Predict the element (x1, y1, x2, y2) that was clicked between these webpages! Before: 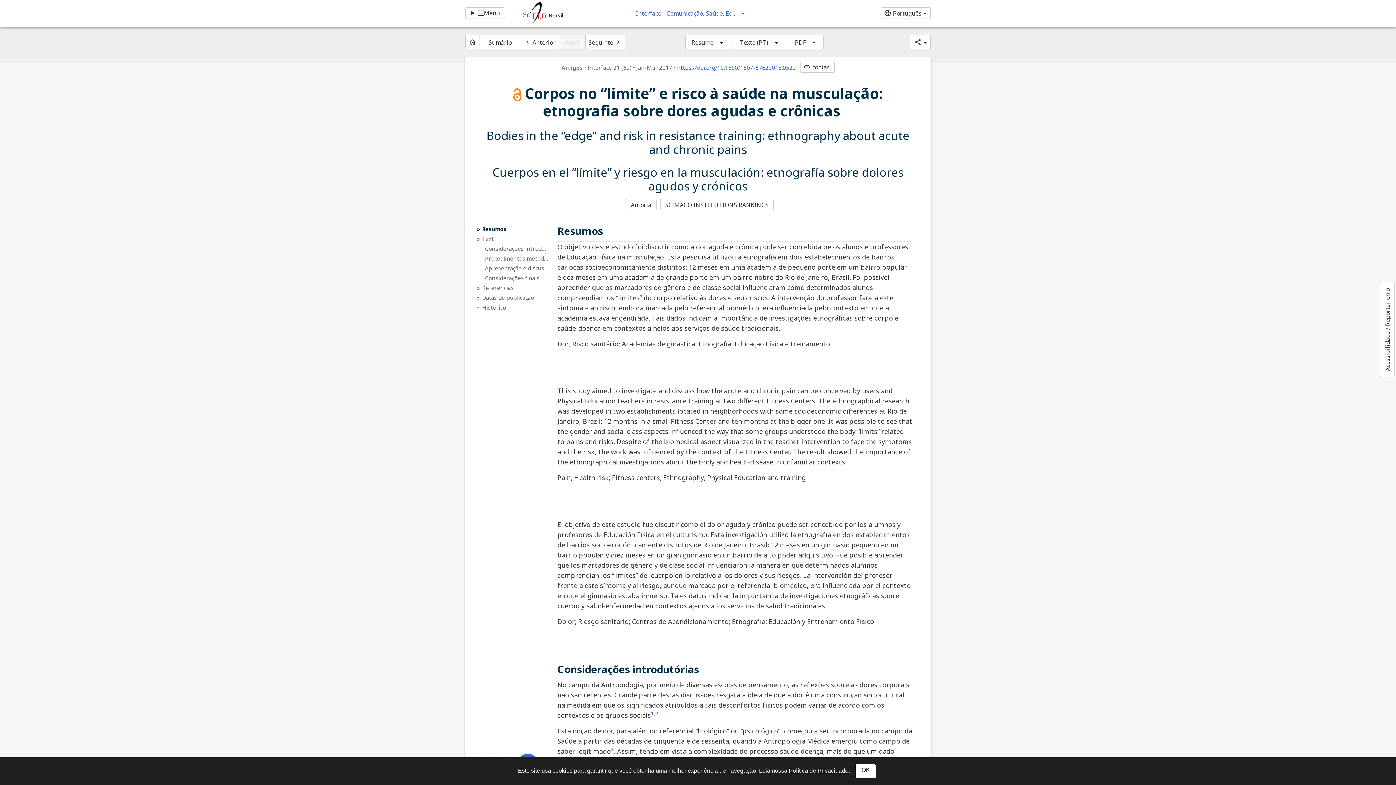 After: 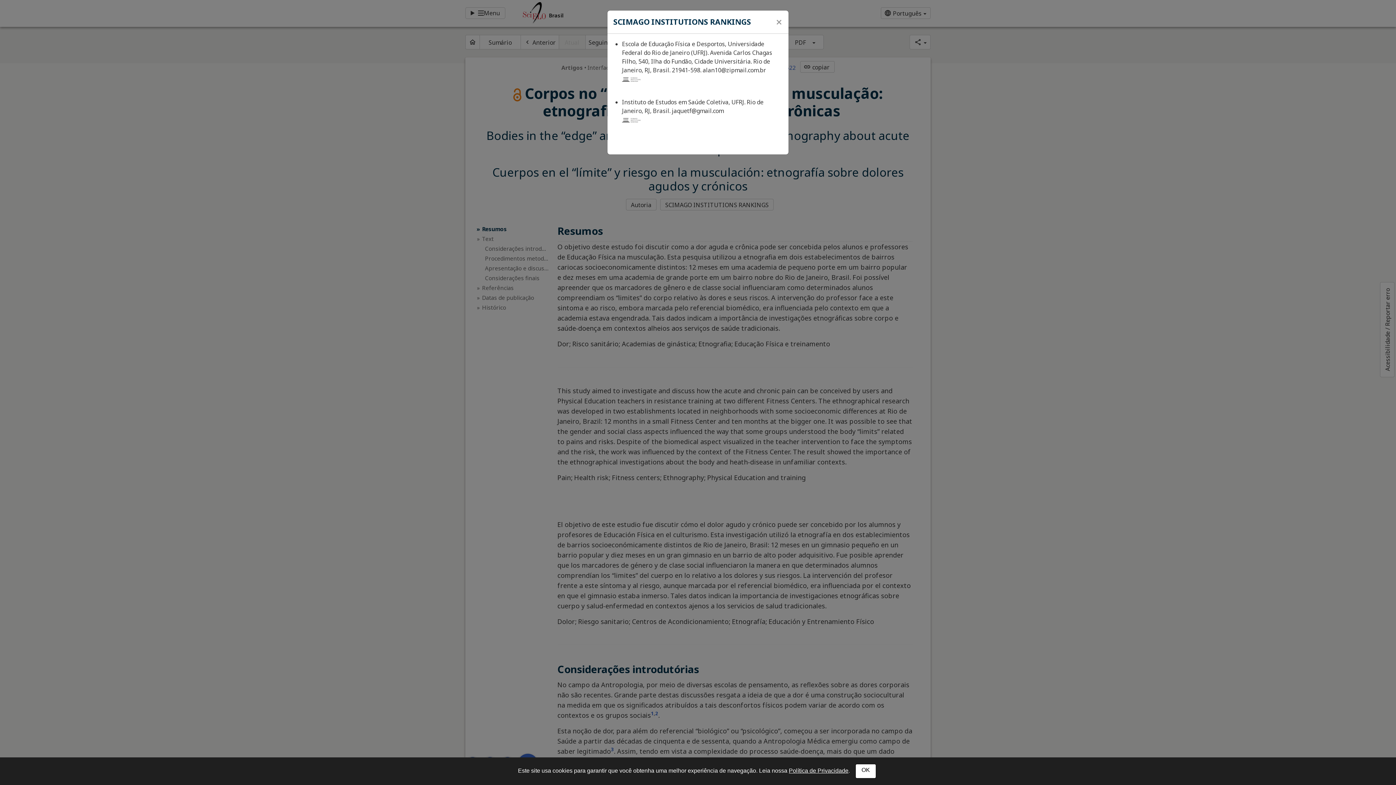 Action: bbox: (660, 198, 773, 210) label: SCIMAGO INSTITUTIONS RANKINGS